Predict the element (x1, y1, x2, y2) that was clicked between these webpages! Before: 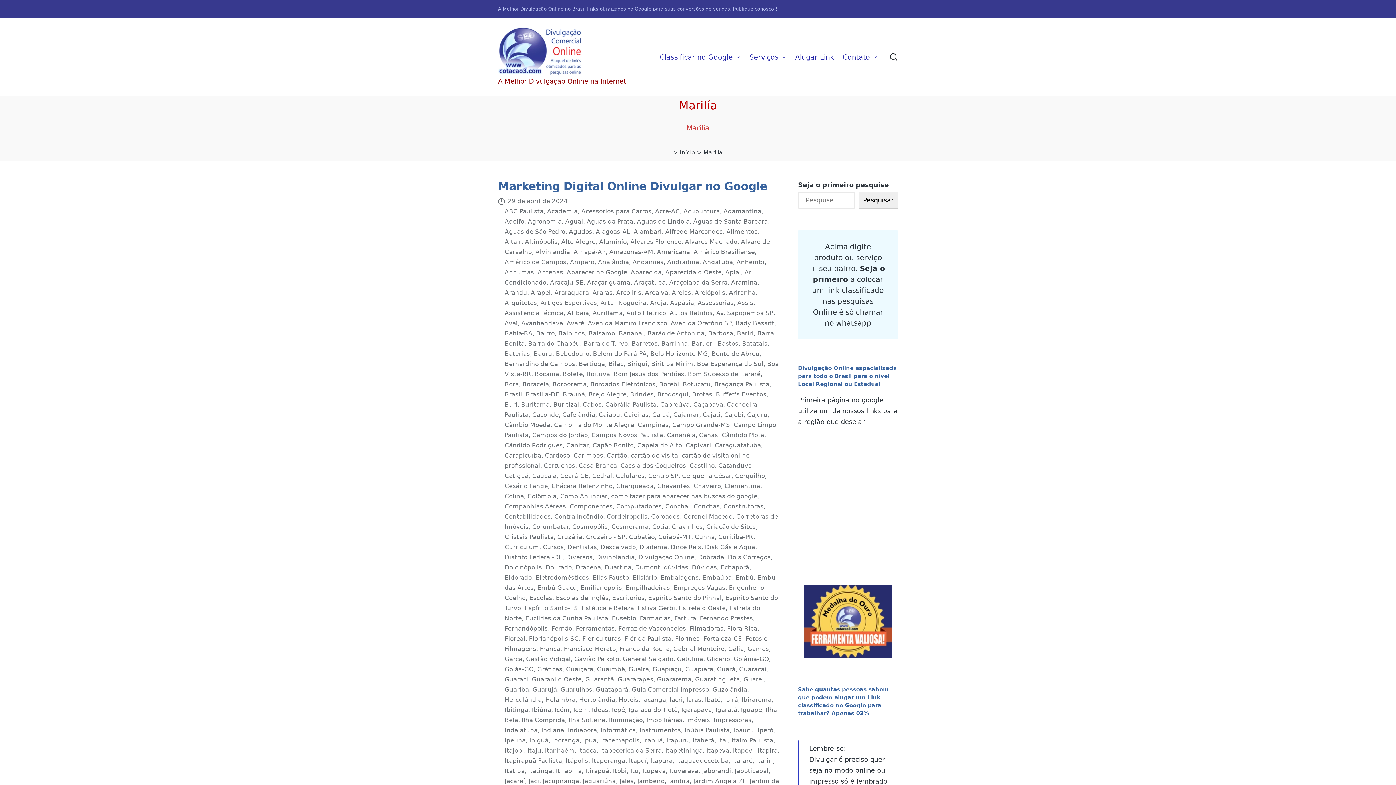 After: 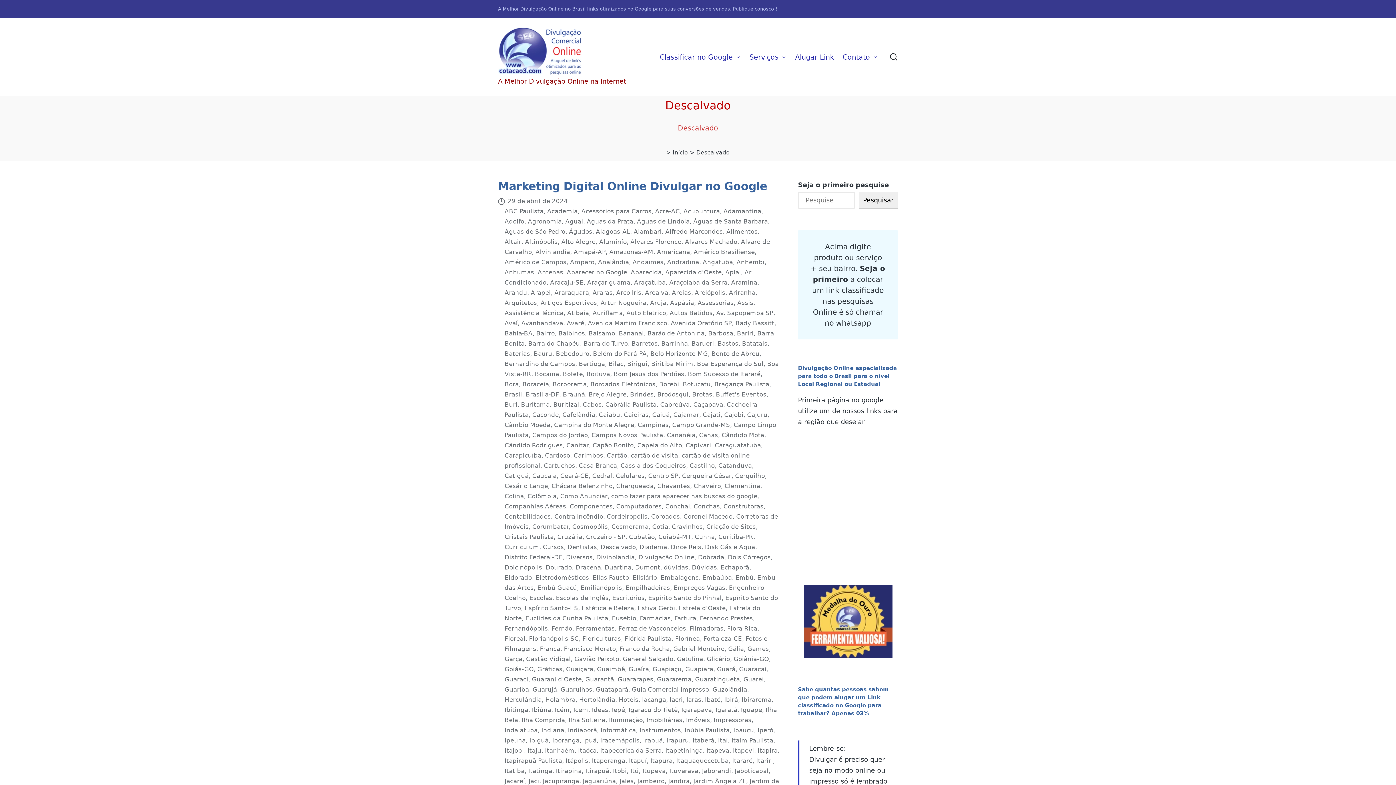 Action: label: Descalvado bbox: (600, 544, 636, 551)